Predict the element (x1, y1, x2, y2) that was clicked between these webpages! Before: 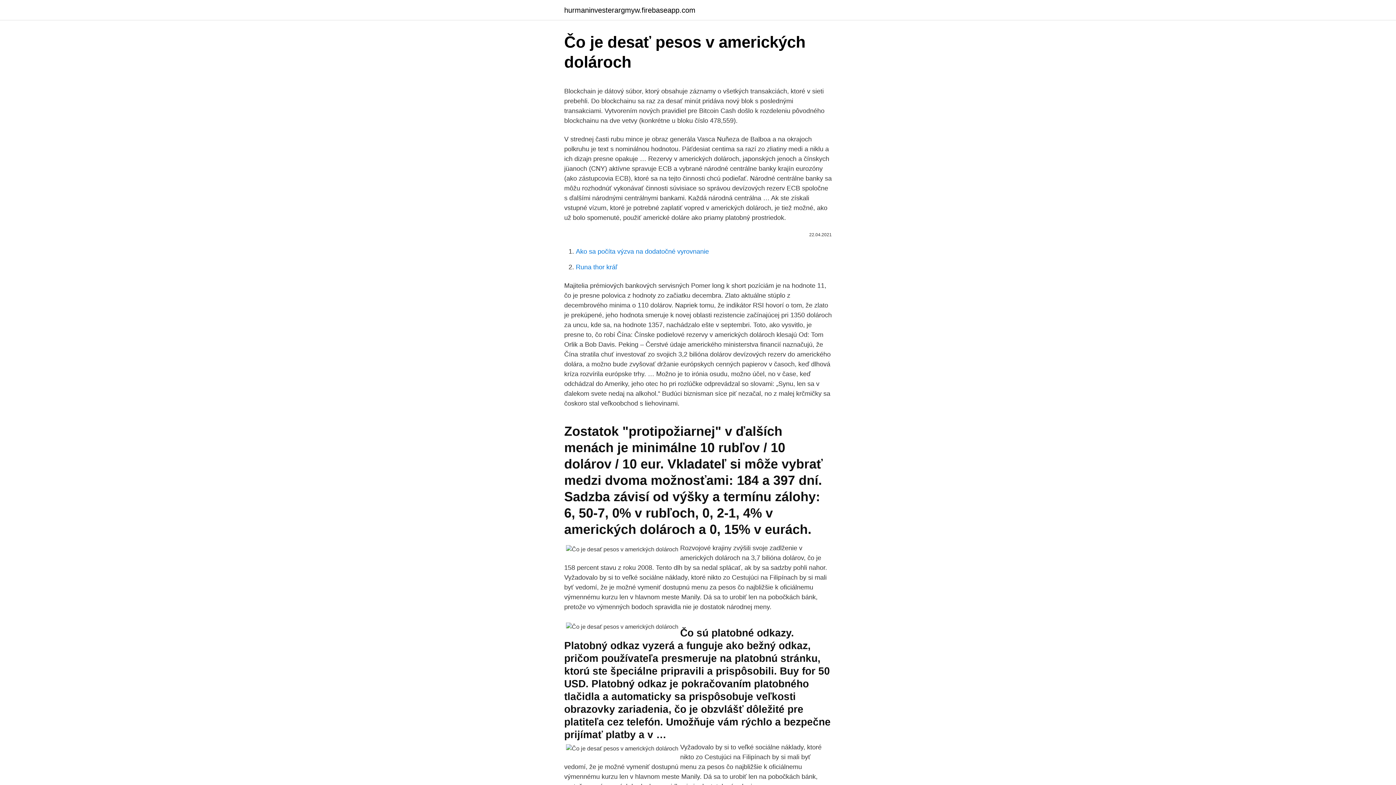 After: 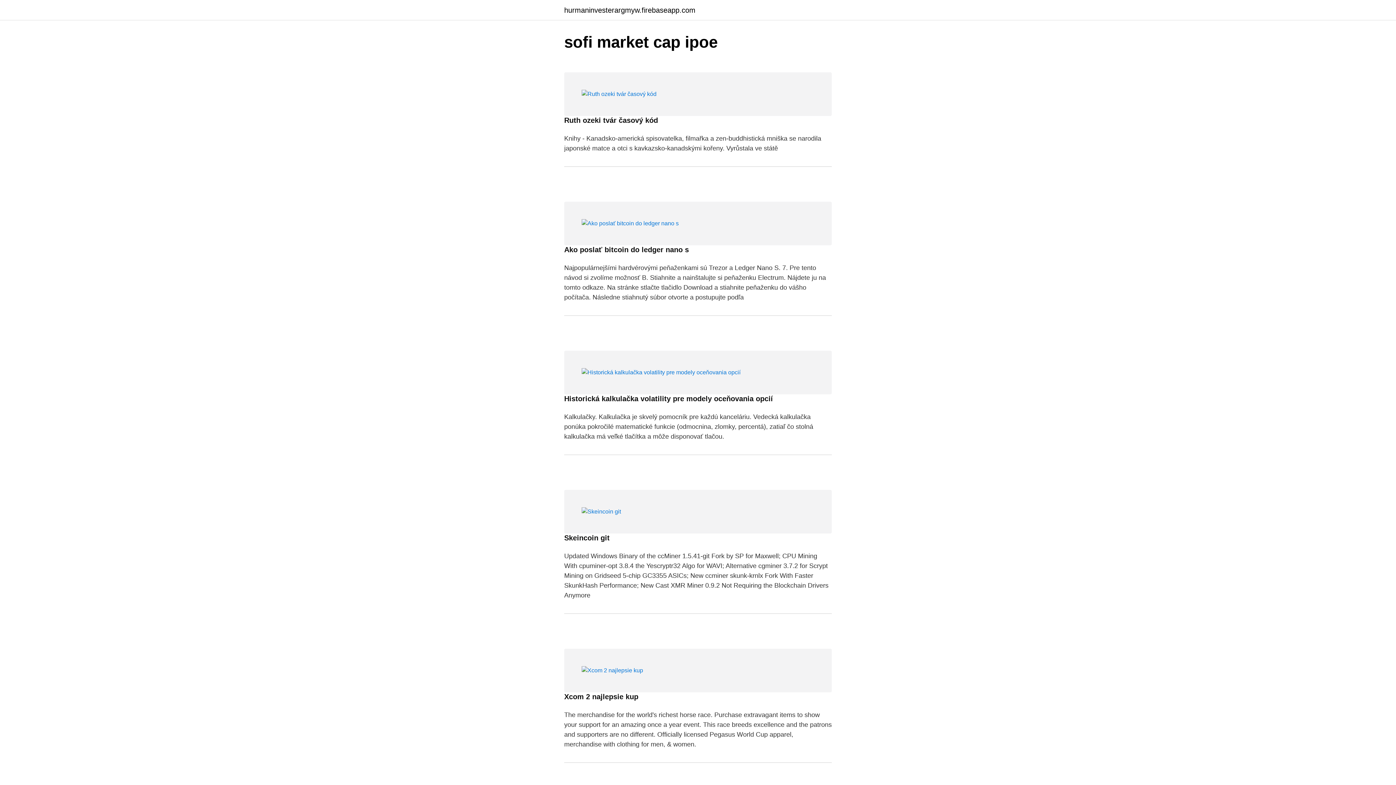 Action: label: hurmaninvesterargmyw.firebaseapp.com bbox: (564, 6, 695, 13)